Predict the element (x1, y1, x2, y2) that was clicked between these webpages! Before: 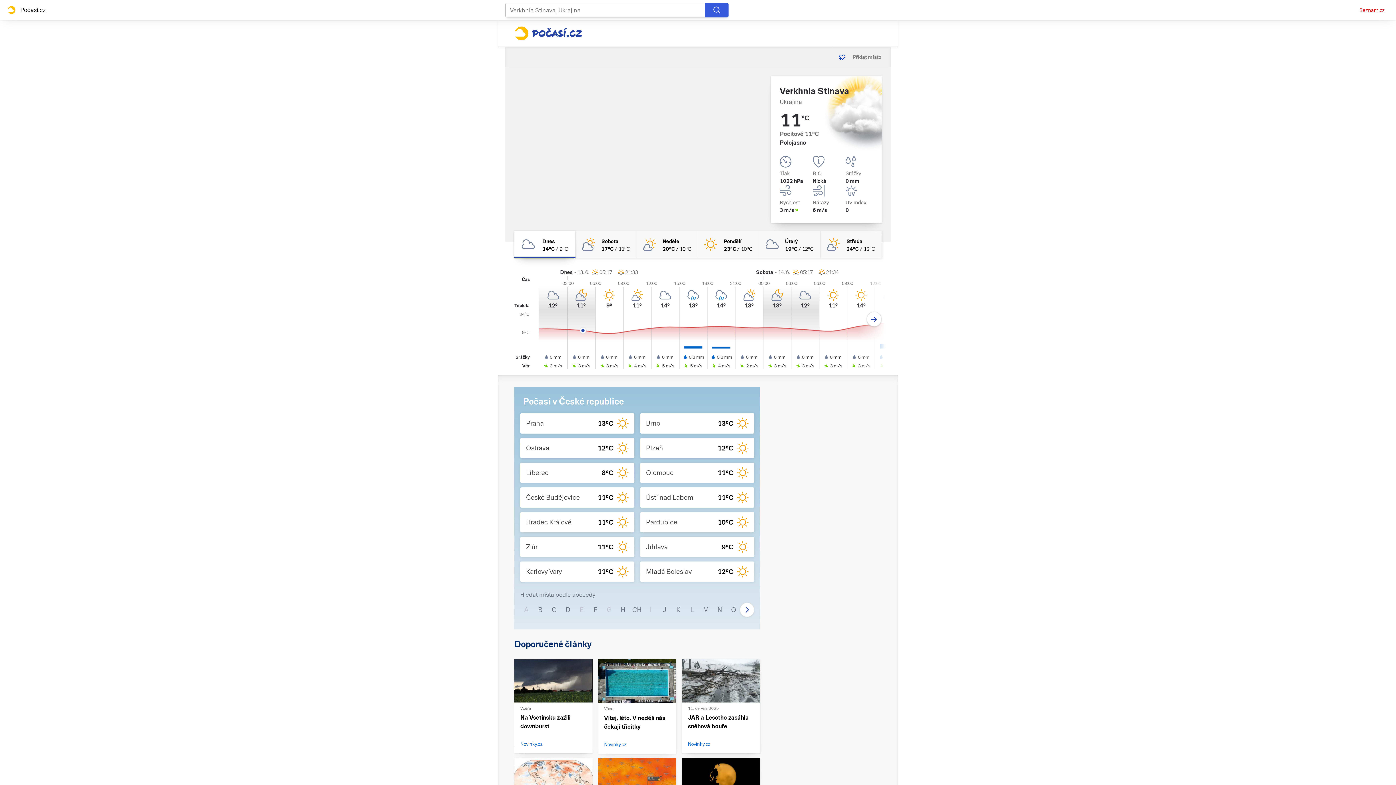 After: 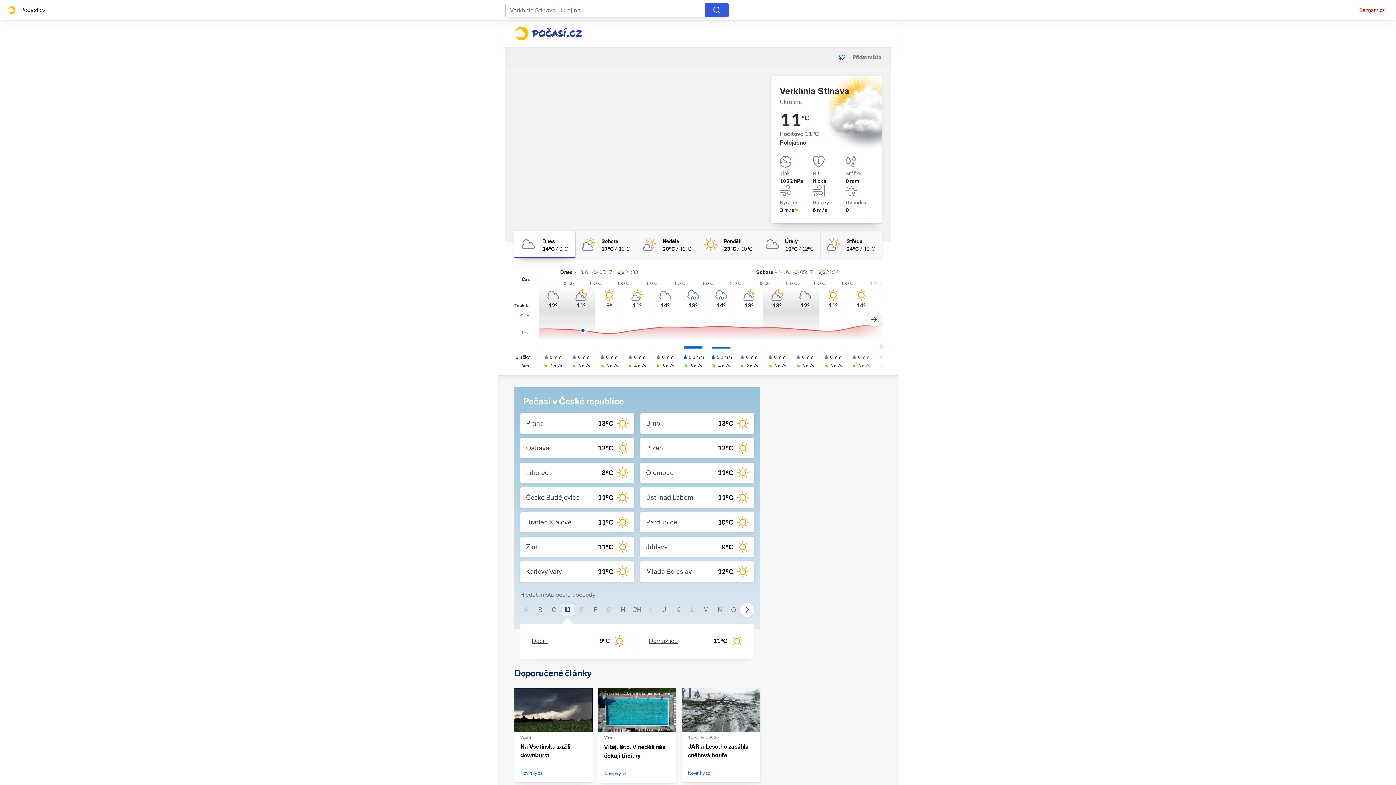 Action: bbox: (561, 604, 574, 616) label: D